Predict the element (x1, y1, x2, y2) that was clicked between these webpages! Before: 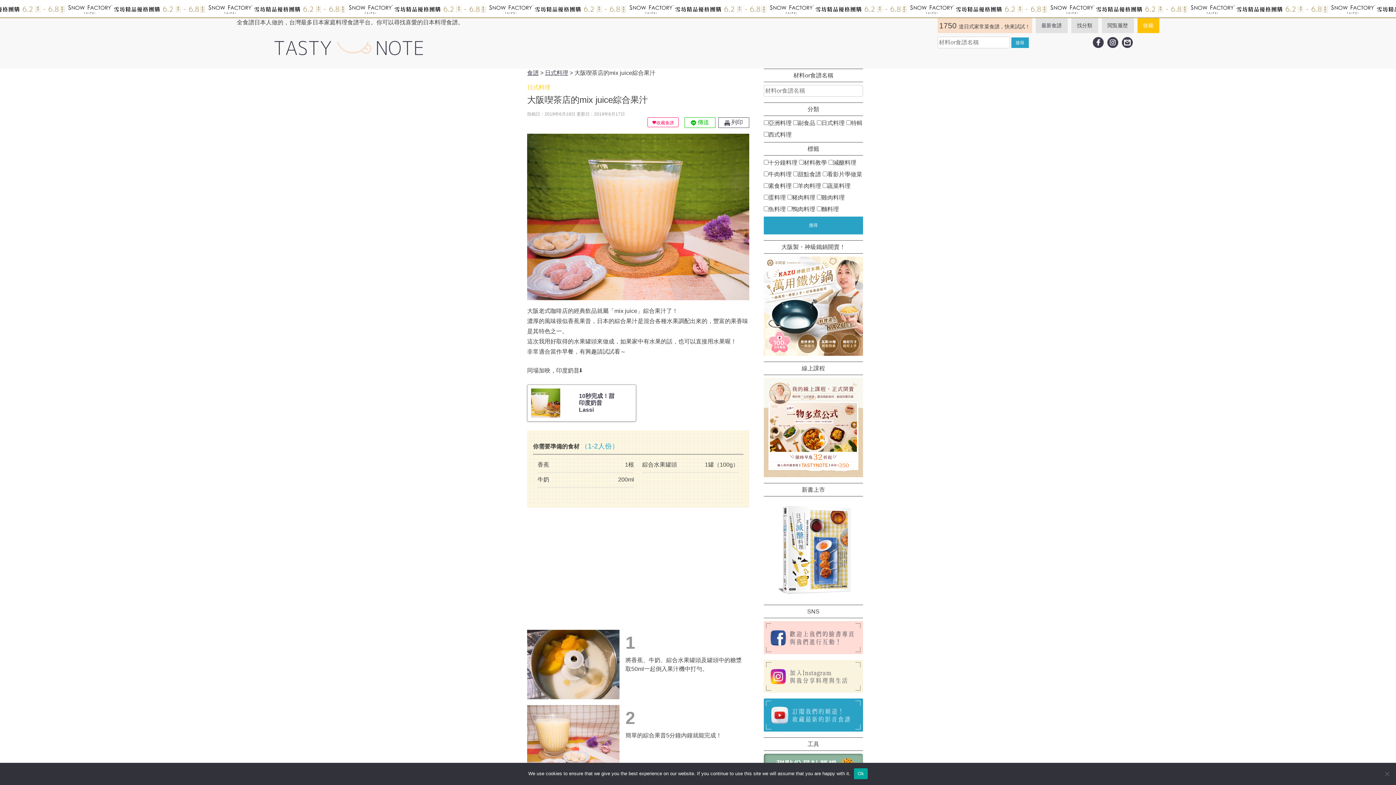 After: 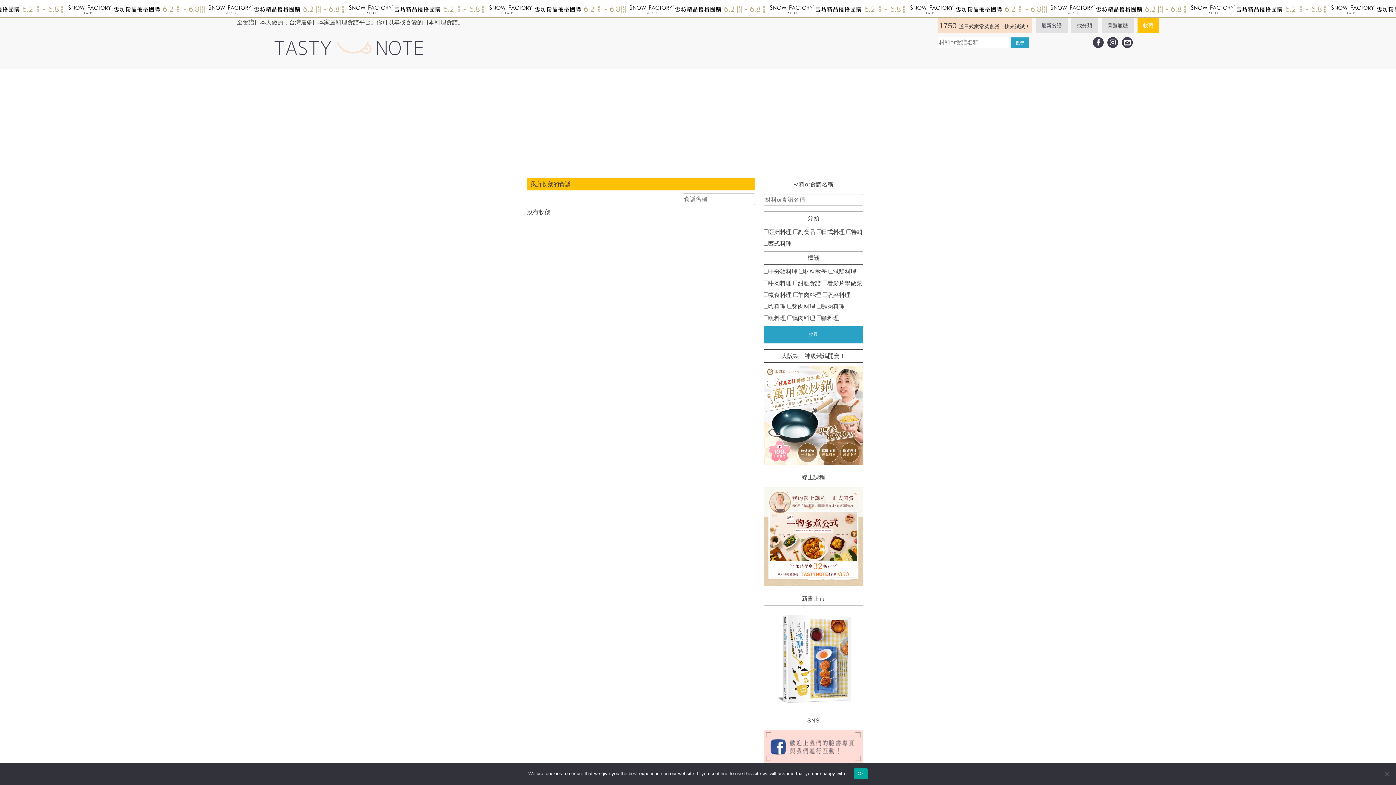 Action: label: 收藏 bbox: (1137, 18, 1159, 33)